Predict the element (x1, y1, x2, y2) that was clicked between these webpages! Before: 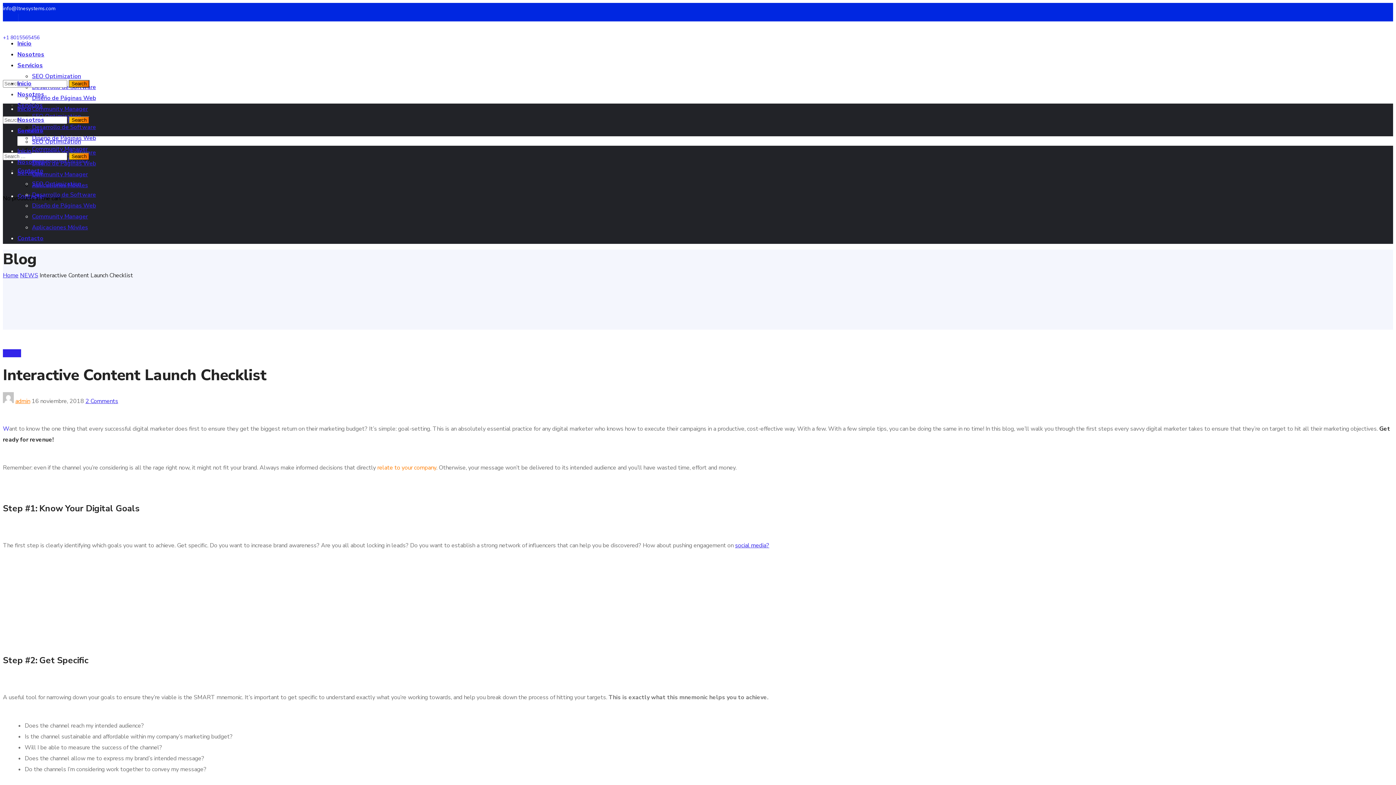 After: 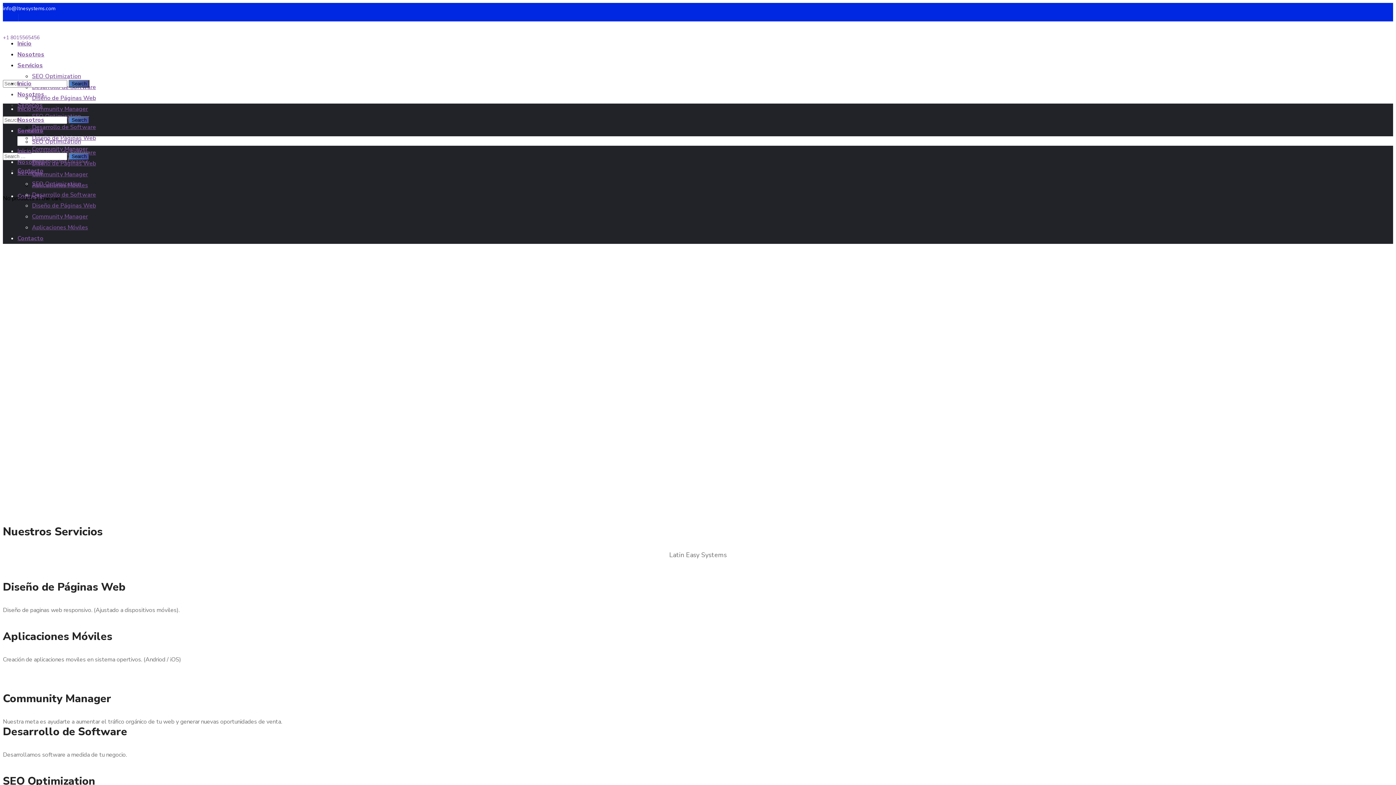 Action: label: Home bbox: (2, 271, 18, 279)